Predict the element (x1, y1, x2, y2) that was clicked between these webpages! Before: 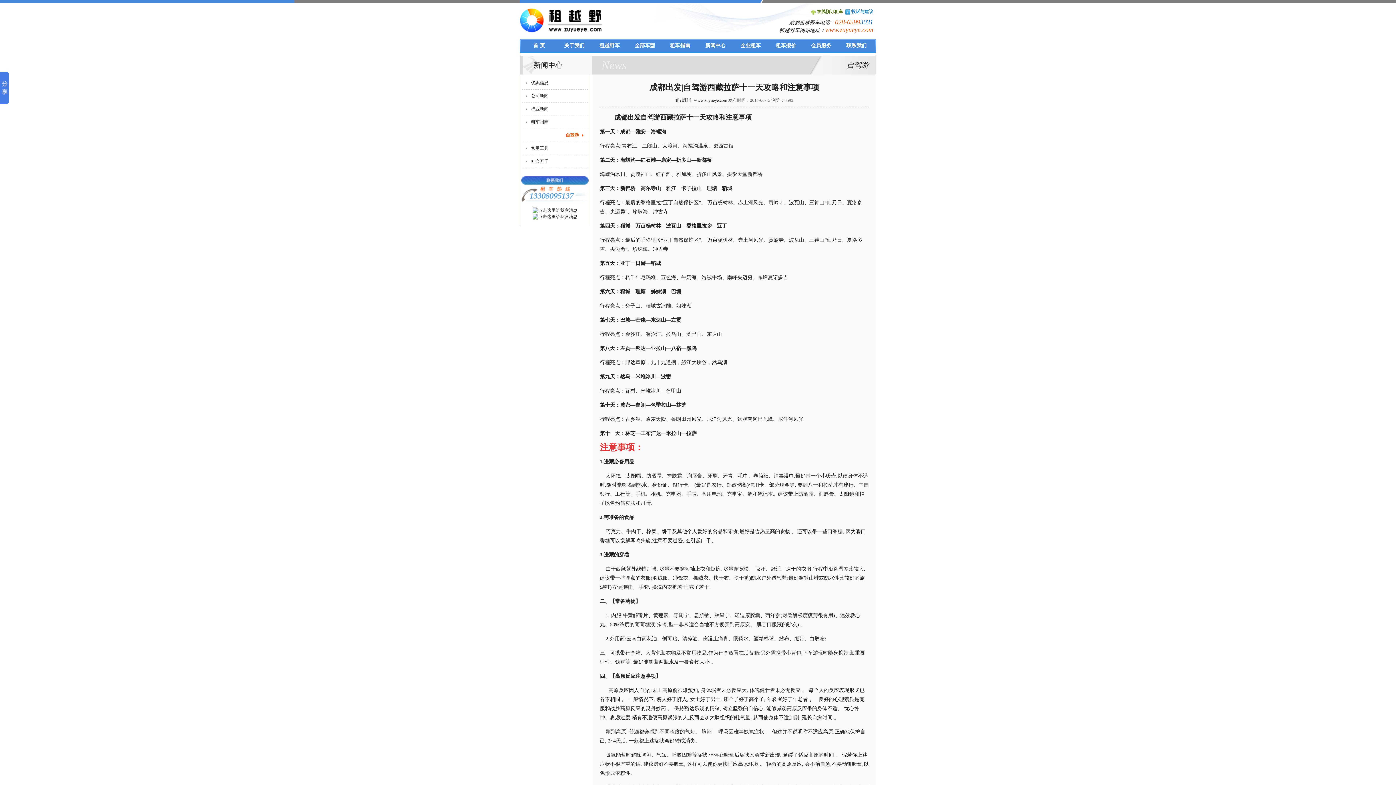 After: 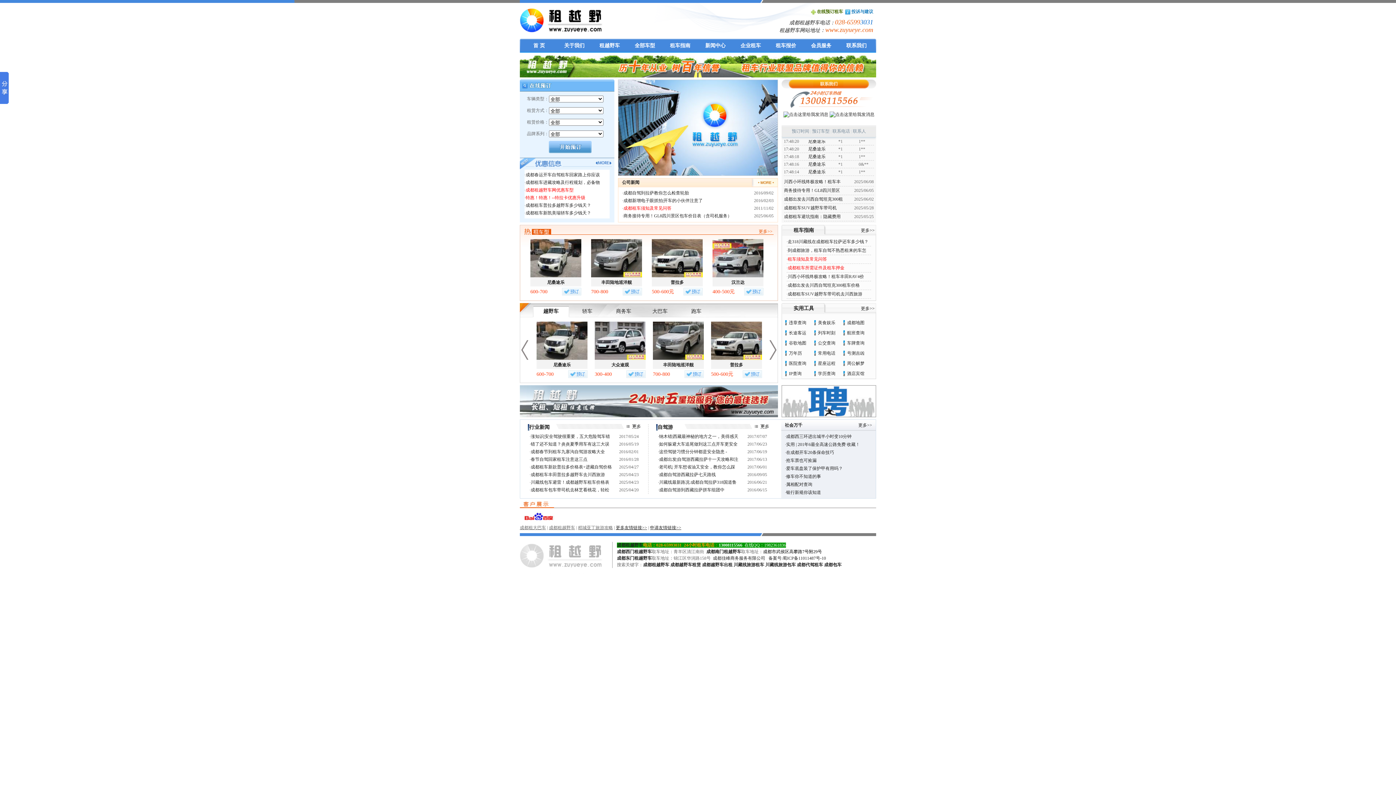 Action: bbox: (520, 34, 605, 40)